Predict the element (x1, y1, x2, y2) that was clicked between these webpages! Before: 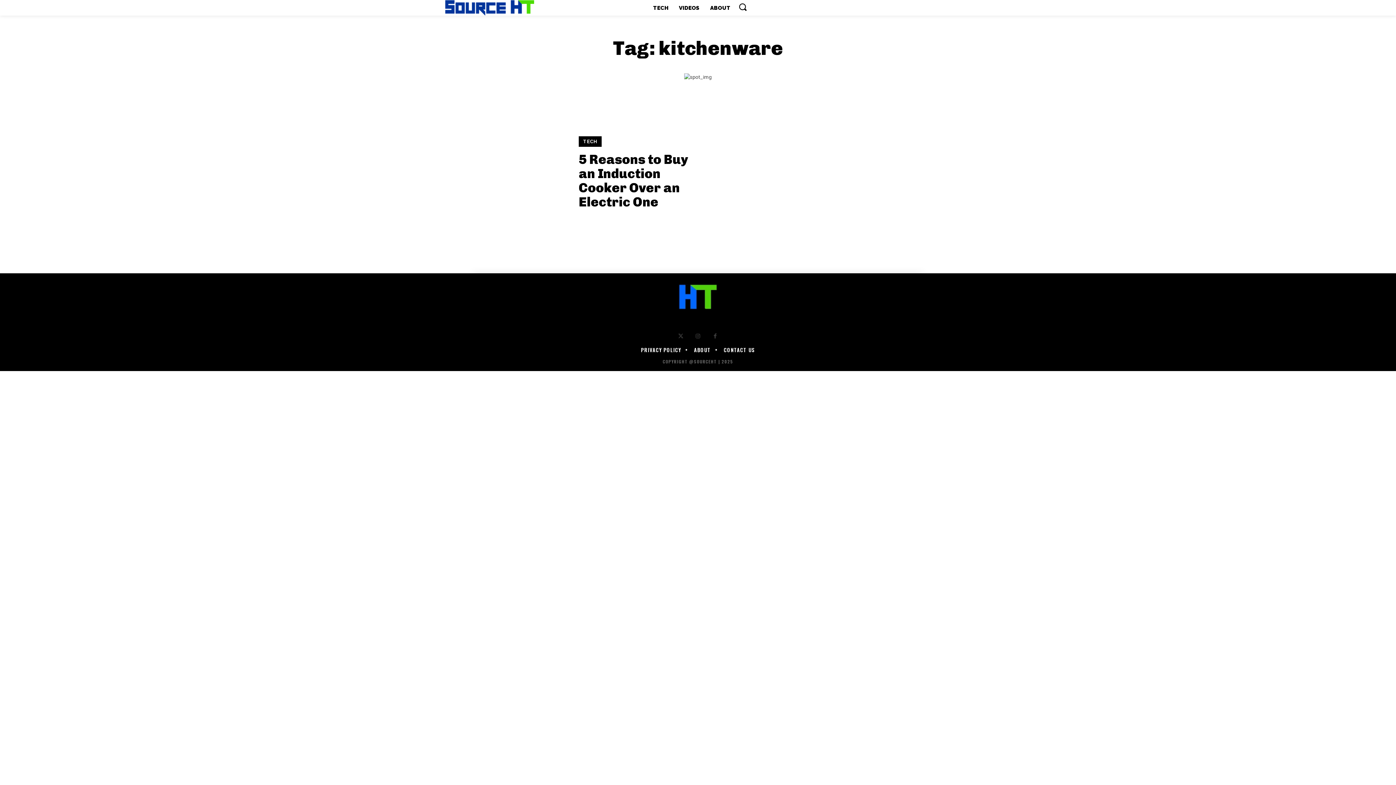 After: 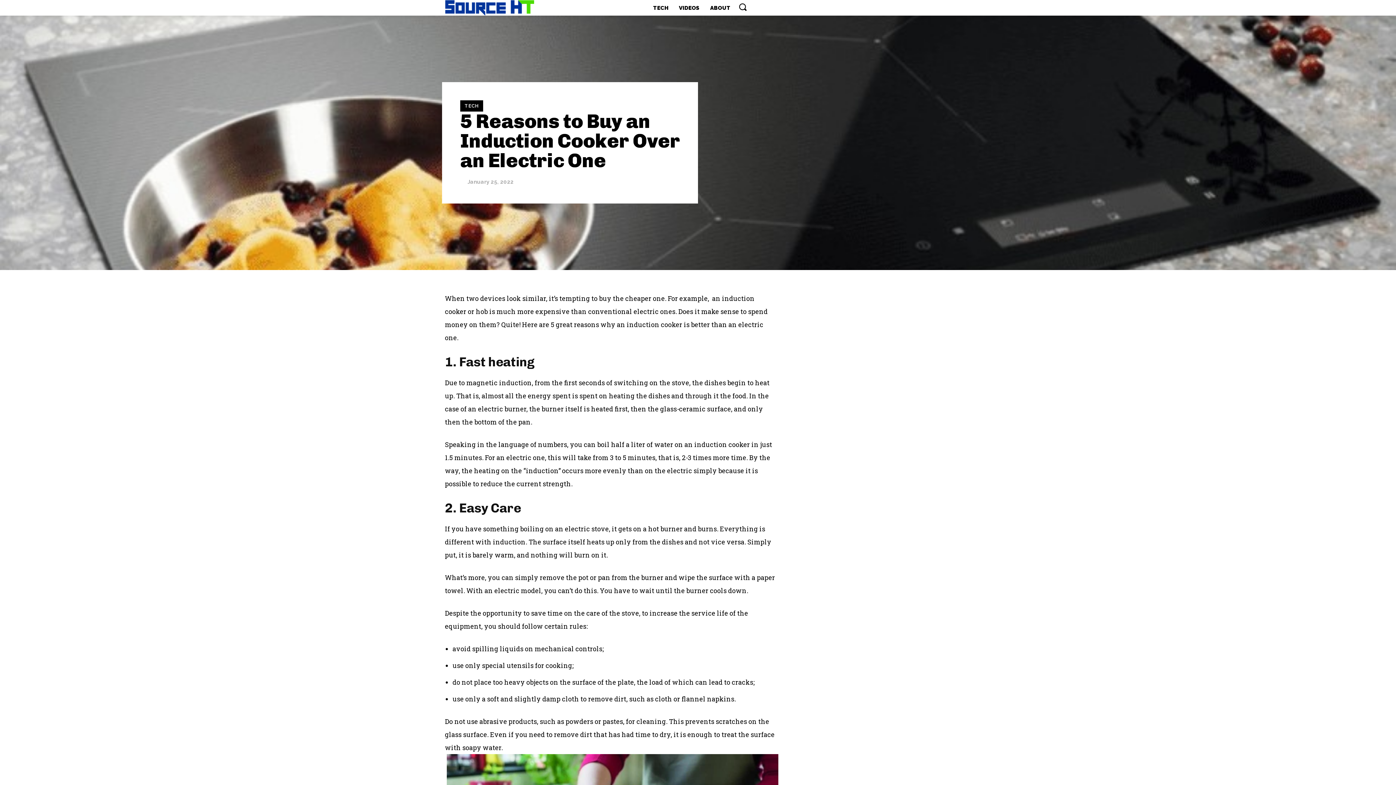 Action: bbox: (445, 110, 569, 235)